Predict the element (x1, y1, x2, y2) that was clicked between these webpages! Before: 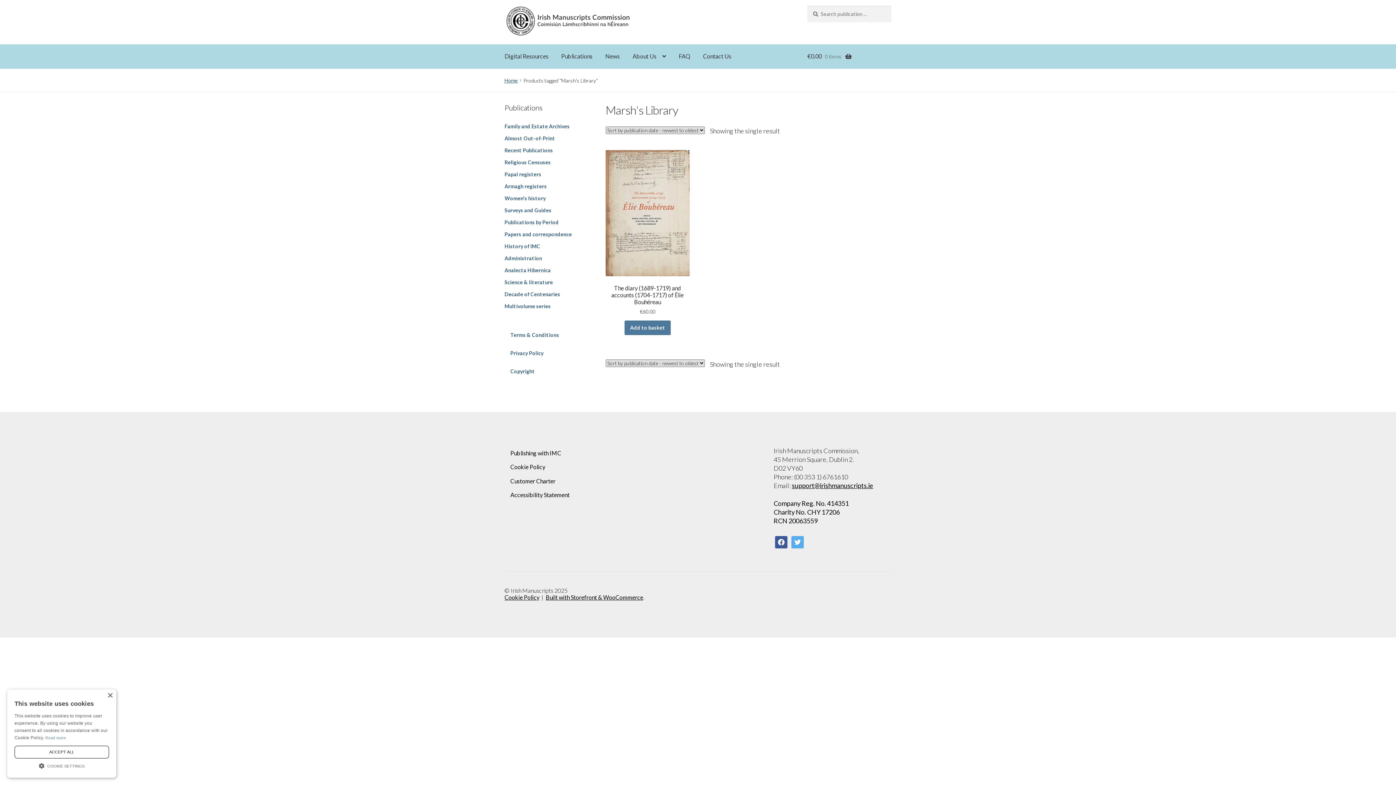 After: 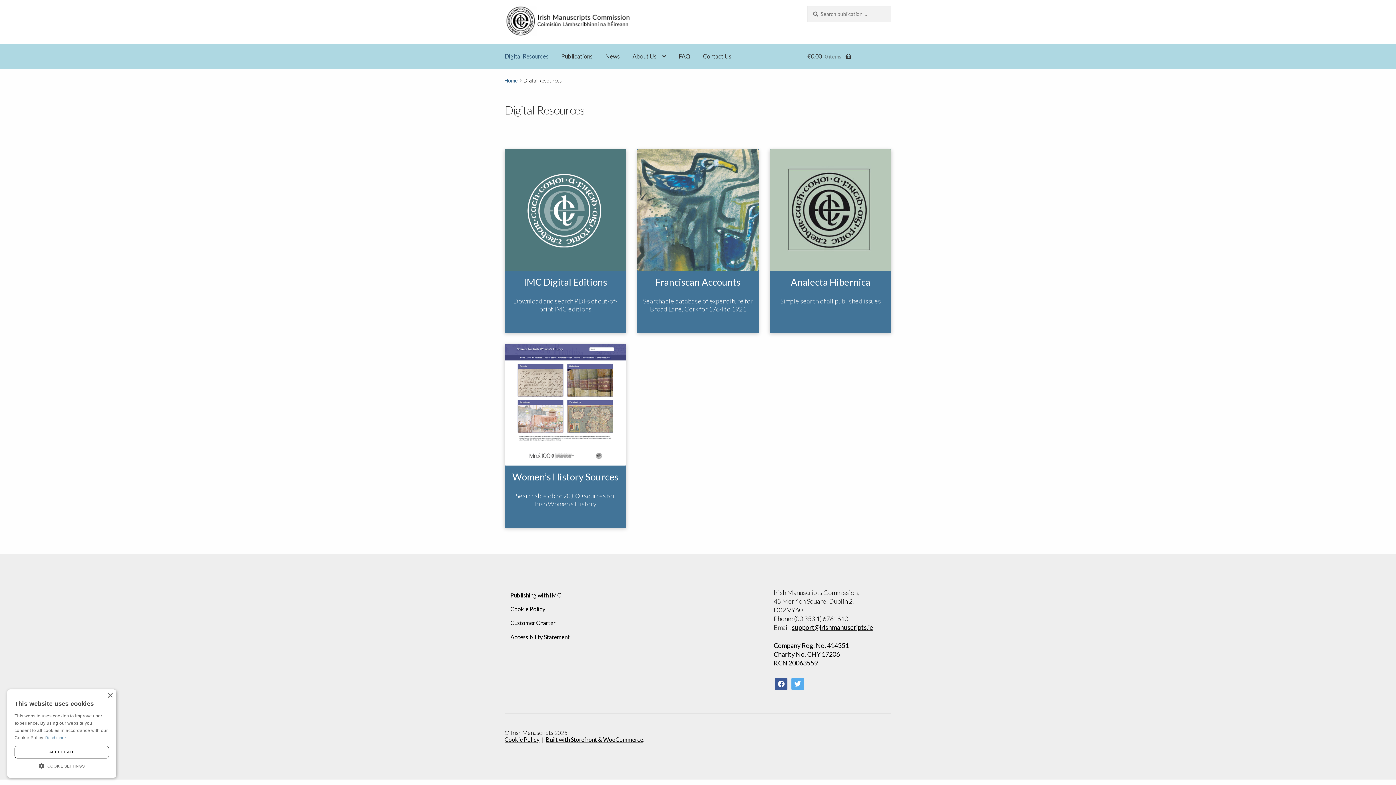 Action: label: Digital Resources bbox: (498, 44, 554, 68)